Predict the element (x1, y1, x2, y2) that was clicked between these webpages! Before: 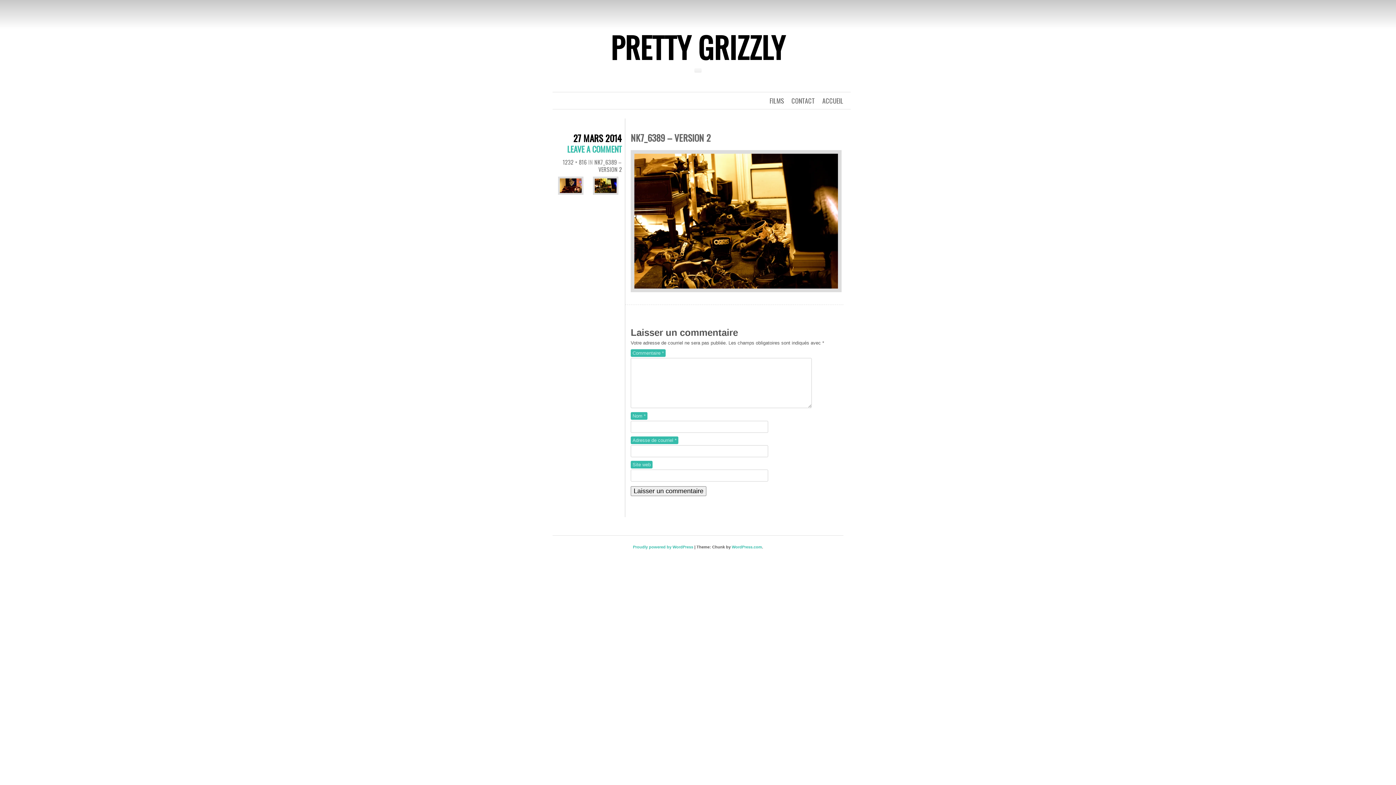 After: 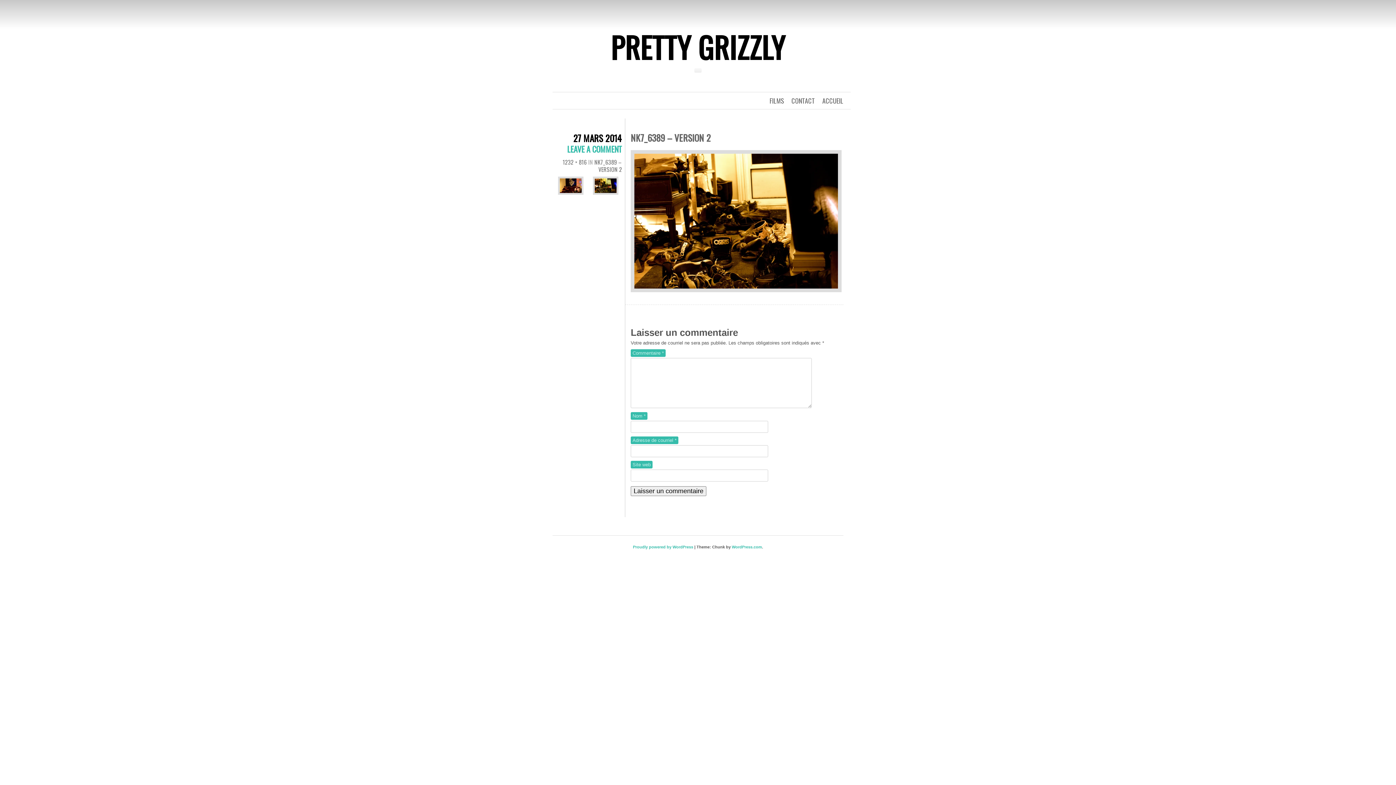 Action: label: NK7_6389 – VERSION 2 bbox: (630, 130, 710, 144)